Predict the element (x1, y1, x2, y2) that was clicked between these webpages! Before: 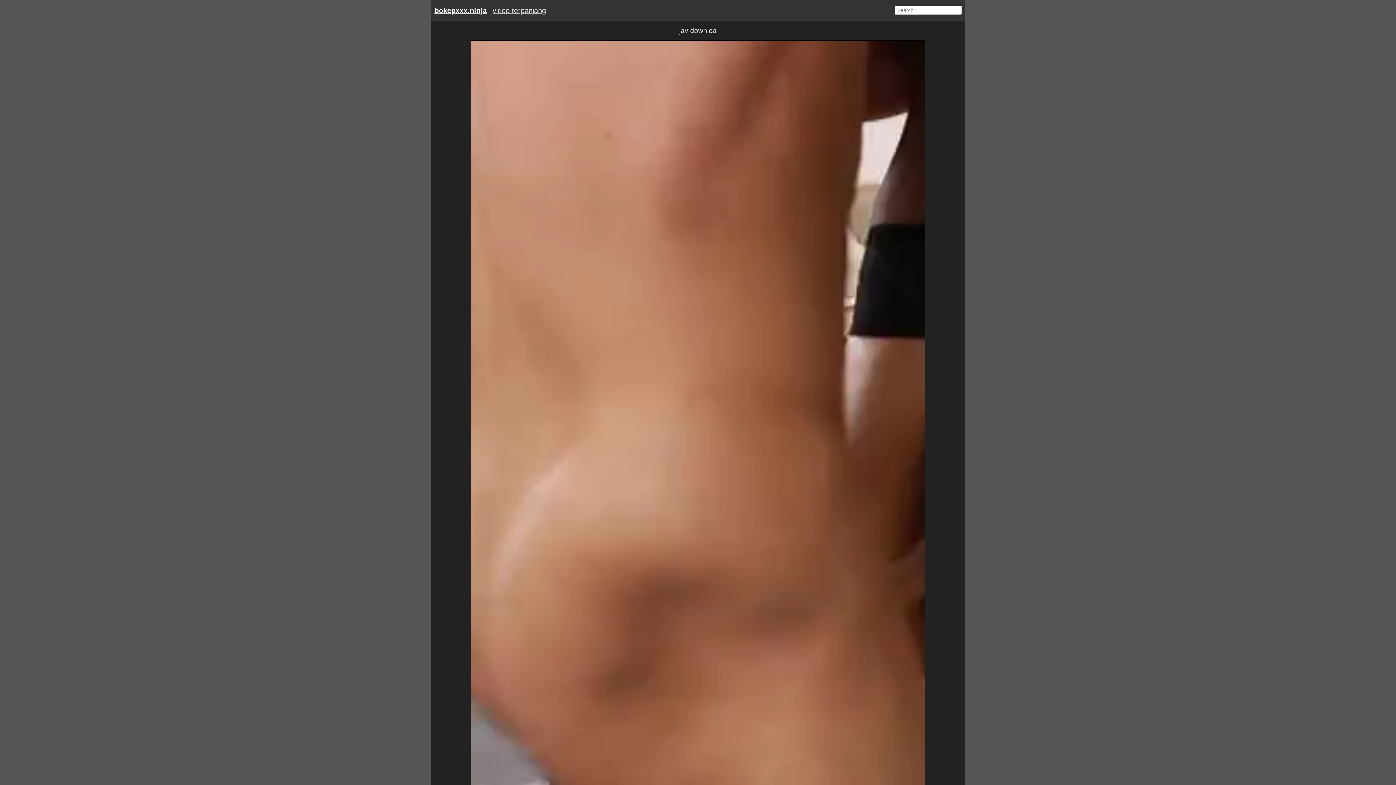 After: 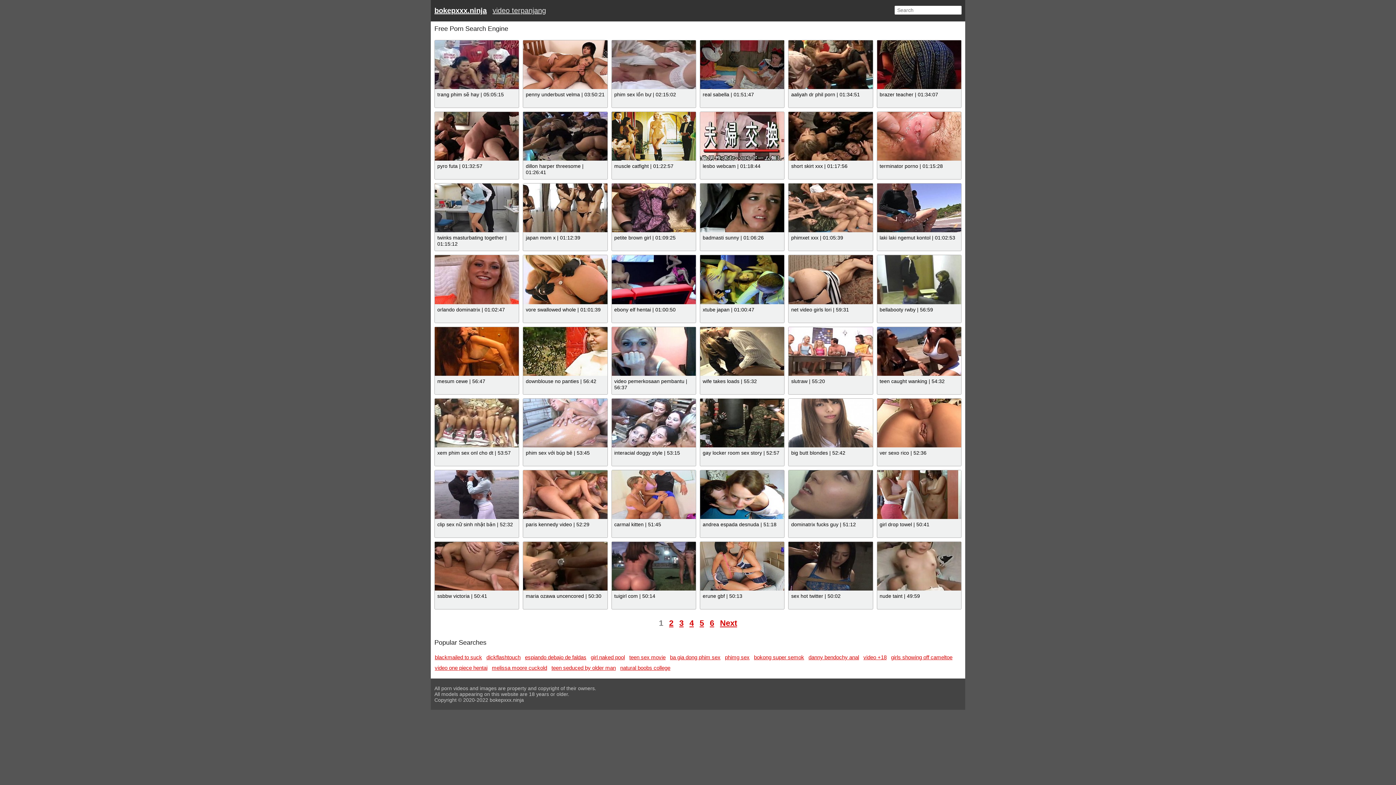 Action: label: video terpanjang bbox: (492, 6, 546, 14)